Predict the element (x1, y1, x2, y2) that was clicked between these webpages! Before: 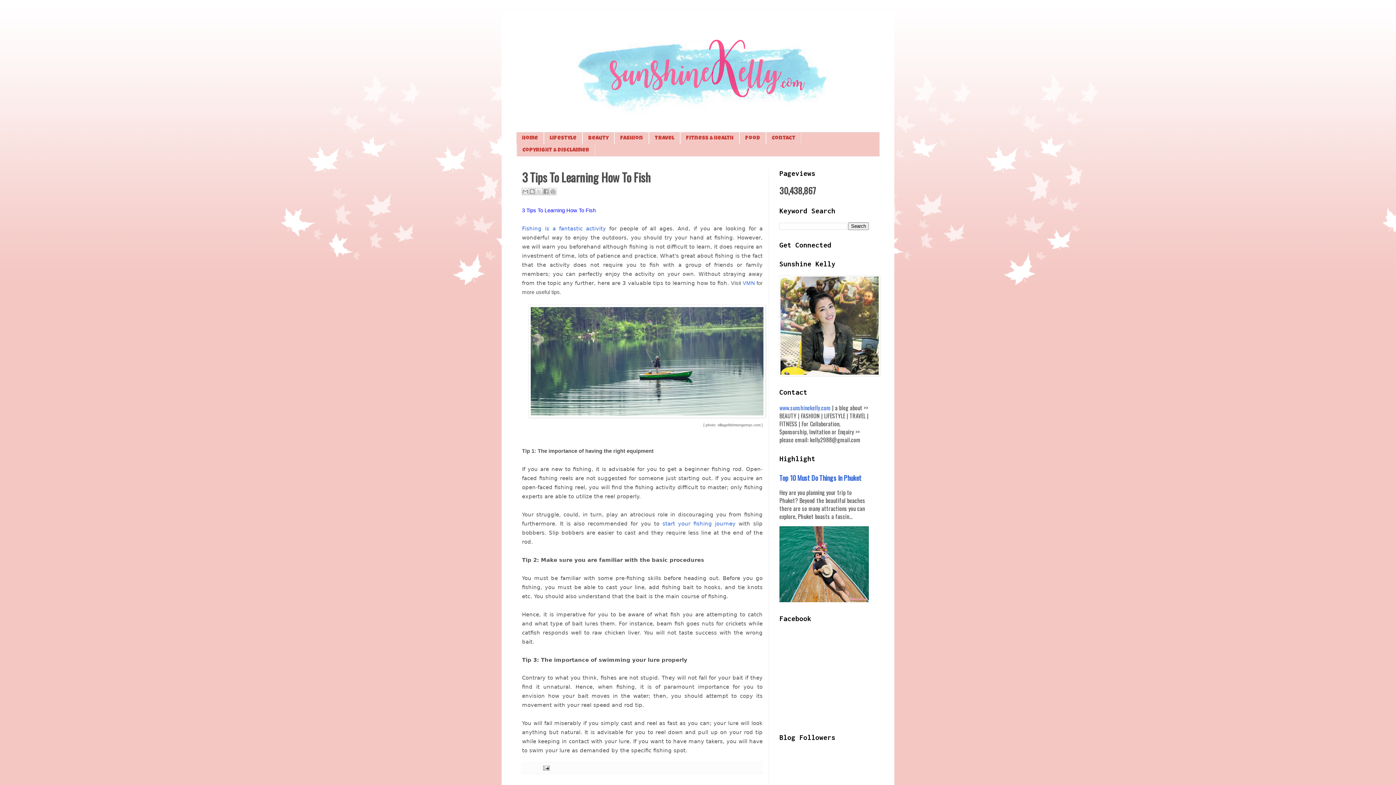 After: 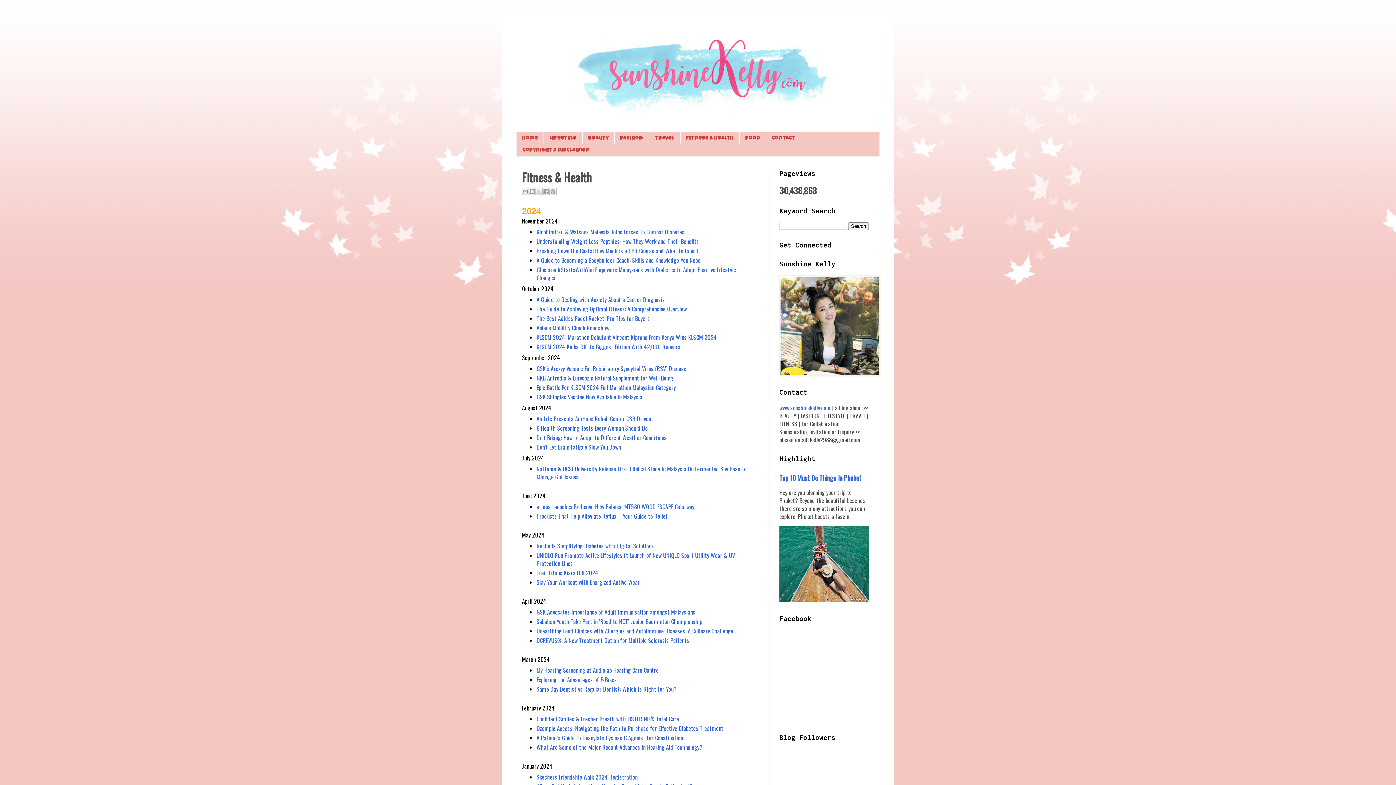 Action: bbox: (680, 132, 739, 144) label: Fitness & Health